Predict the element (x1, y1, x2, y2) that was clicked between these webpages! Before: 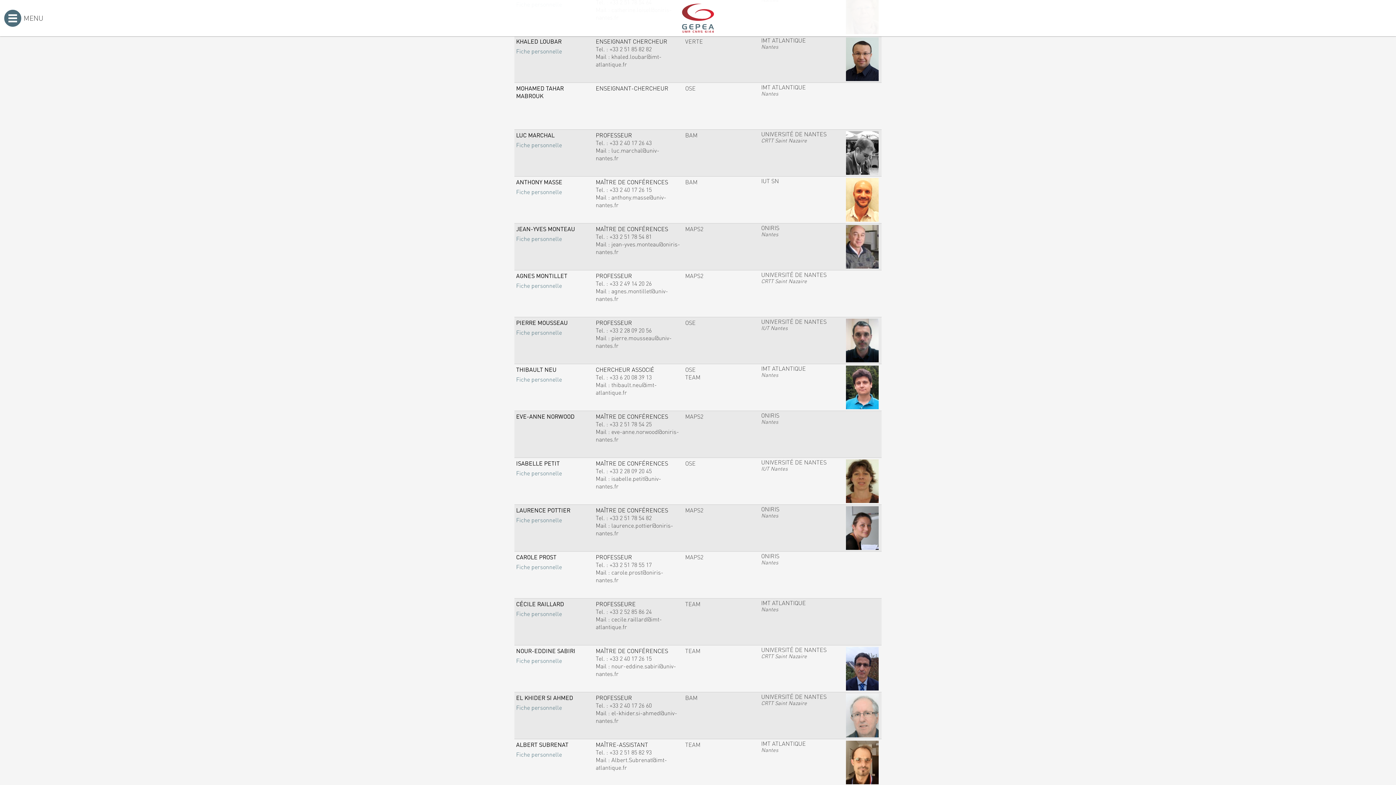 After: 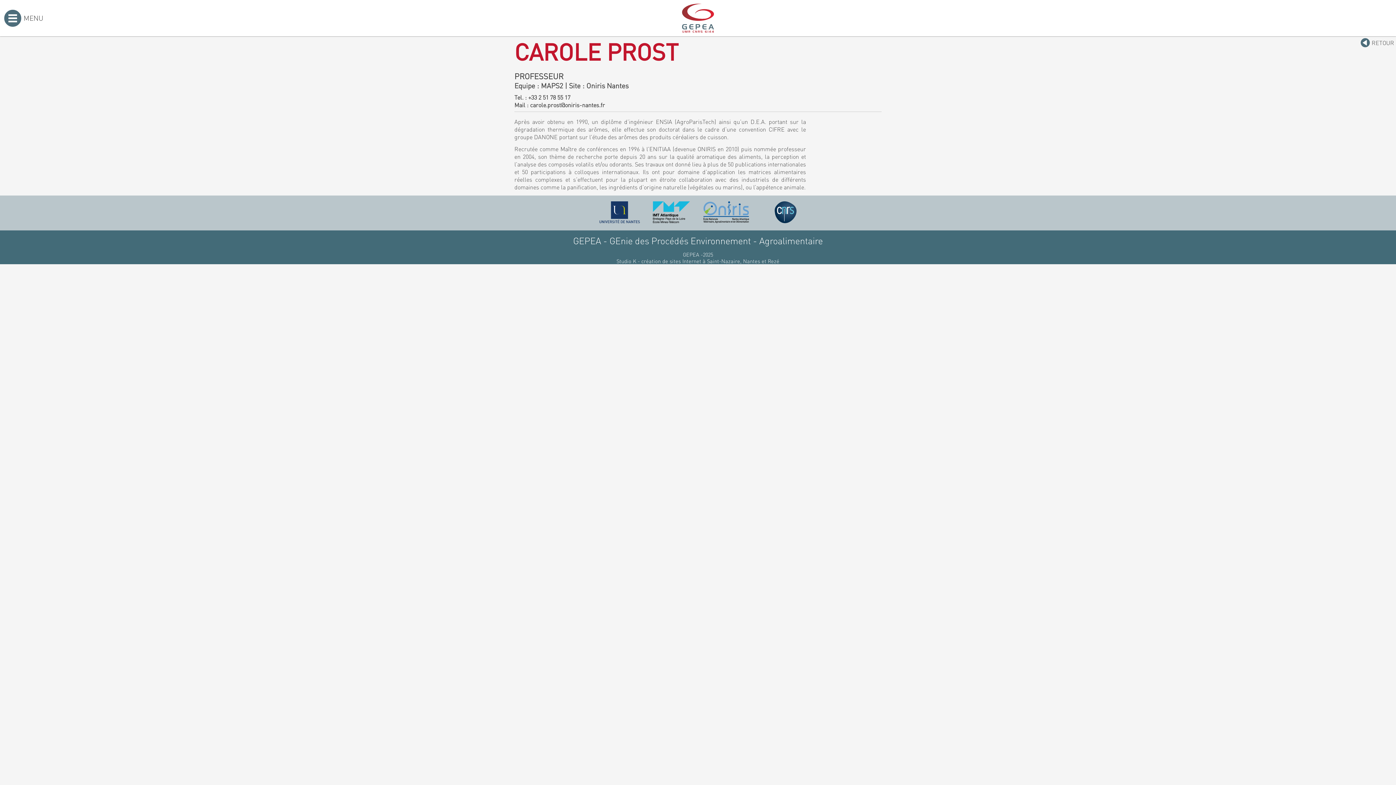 Action: label: Fiche personnelle bbox: (516, 560, 562, 570)